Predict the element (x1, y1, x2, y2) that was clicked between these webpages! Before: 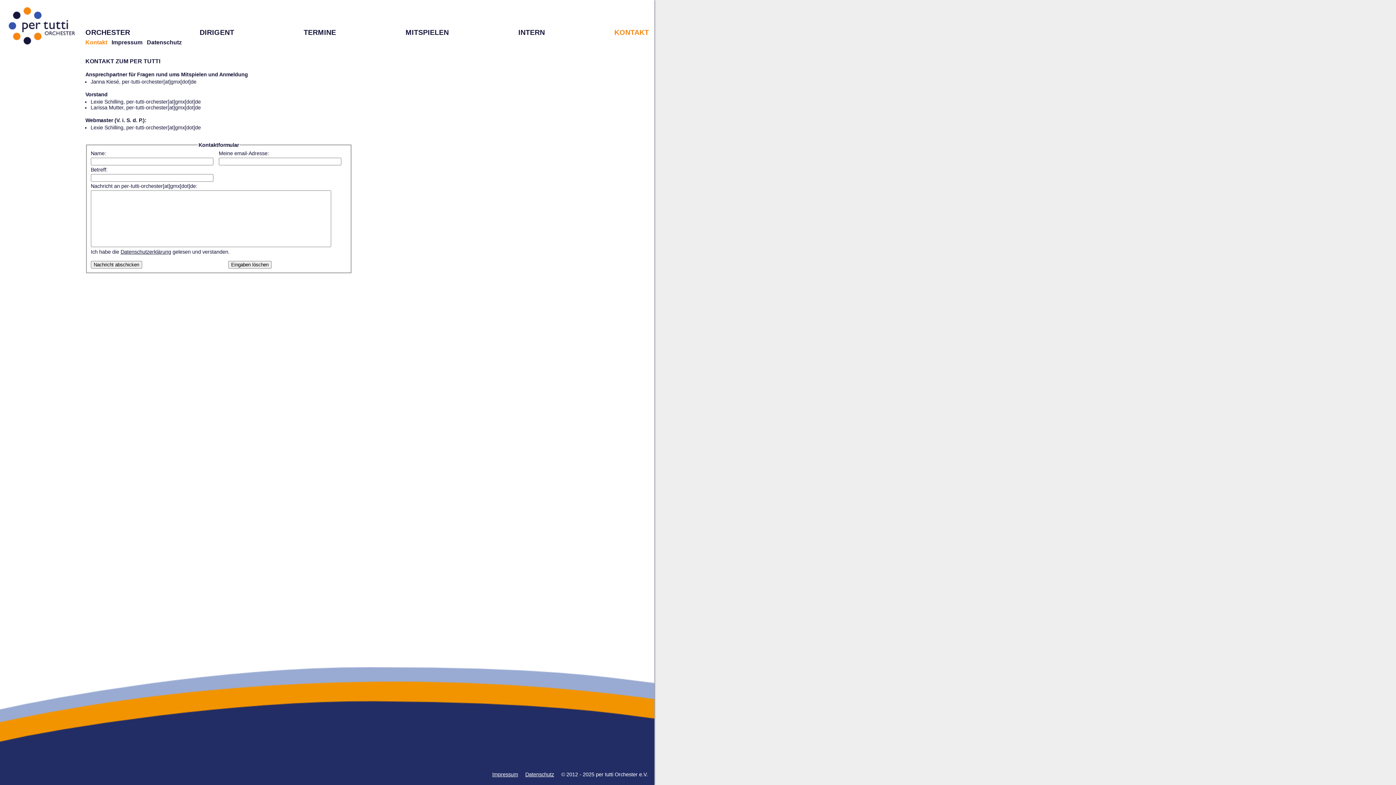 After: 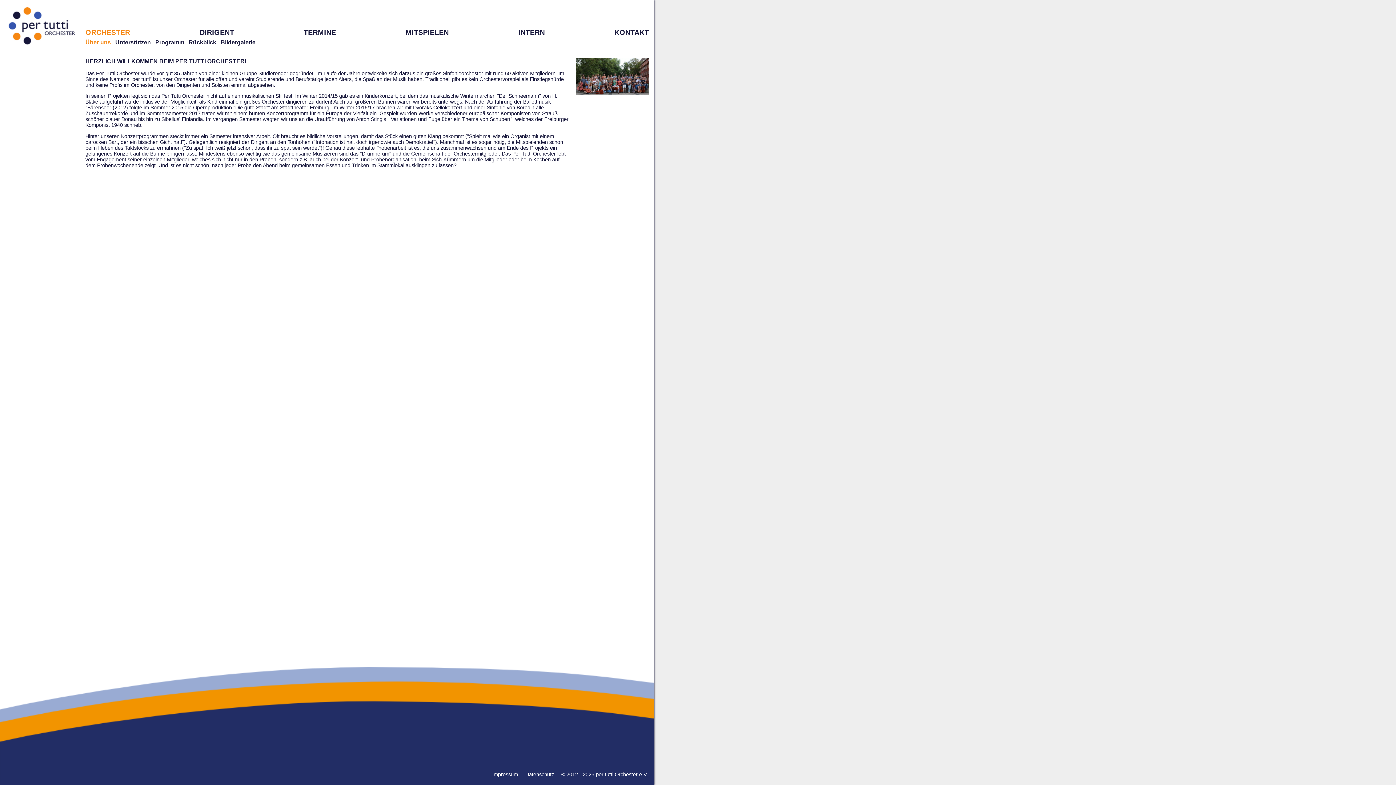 Action: label: ORCHESTER bbox: (85, 28, 130, 36)